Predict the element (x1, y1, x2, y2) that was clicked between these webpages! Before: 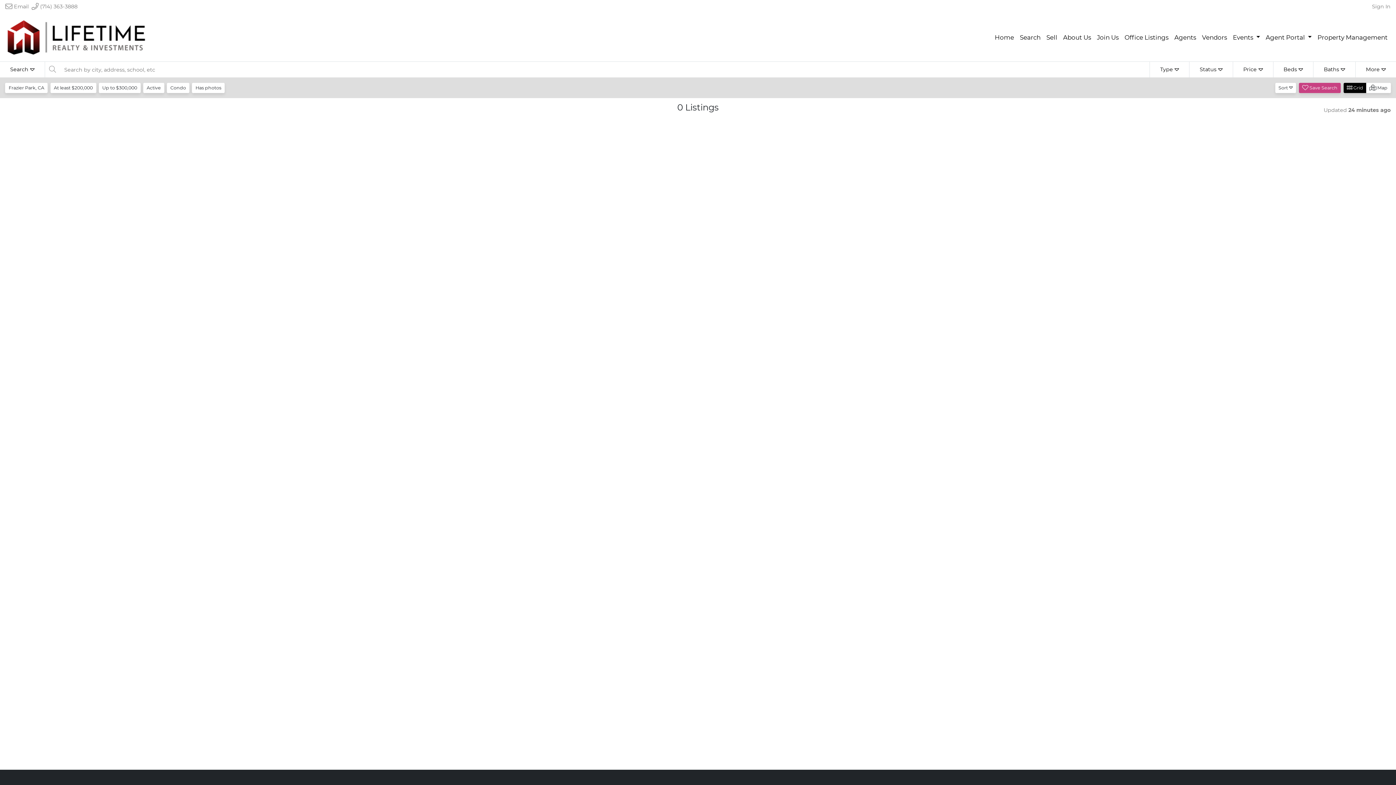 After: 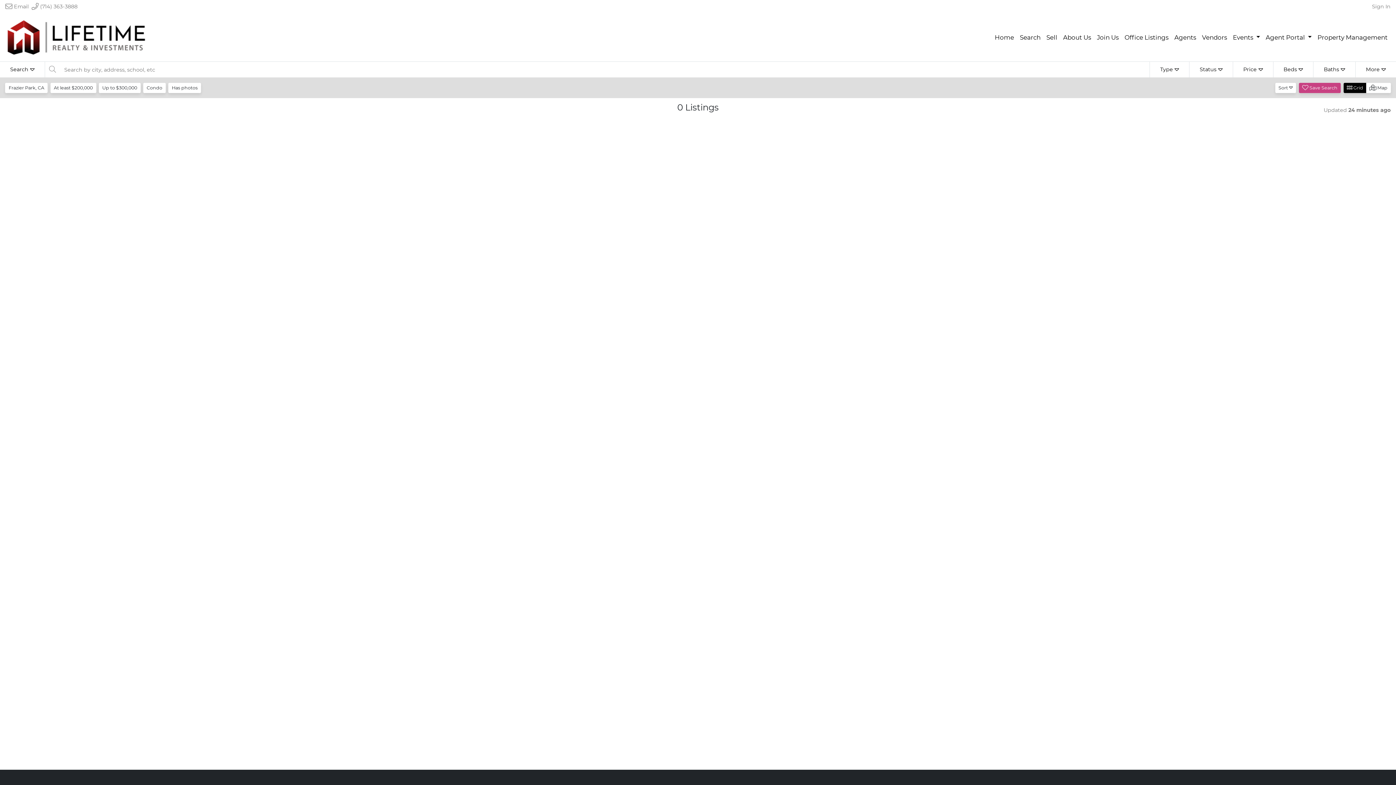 Action: bbox: (143, 82, 164, 92) label: Active